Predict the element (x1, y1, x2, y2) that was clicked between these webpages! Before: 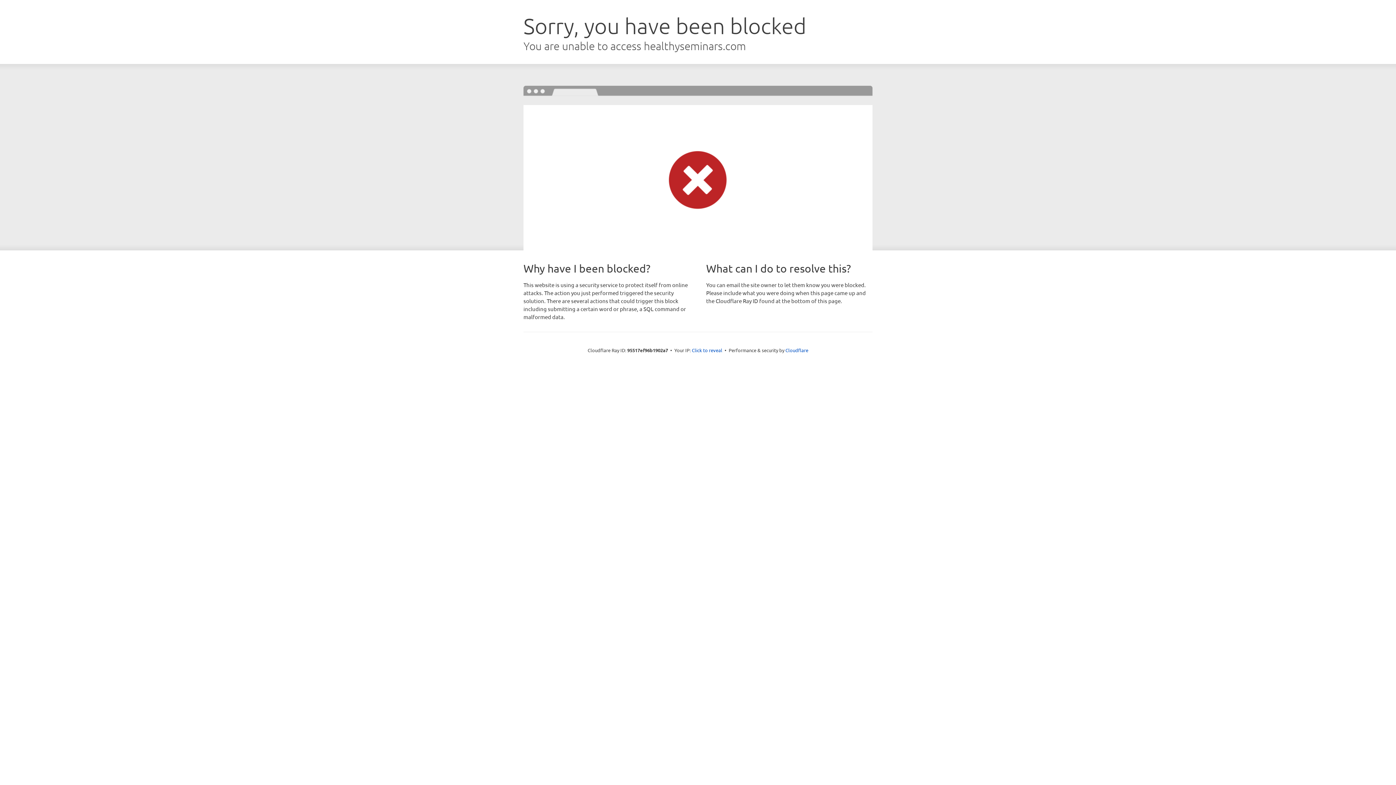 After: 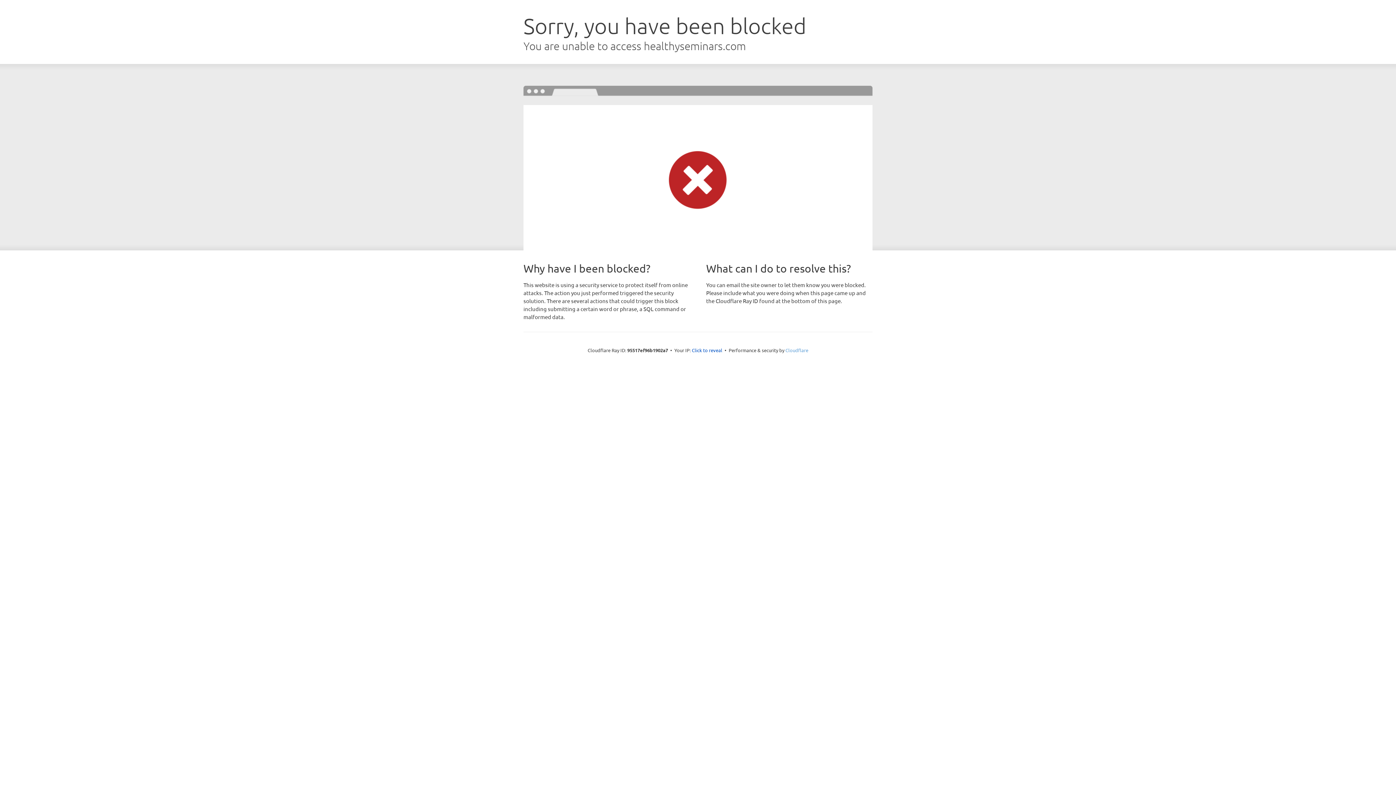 Action: label: Cloudflare bbox: (785, 347, 808, 353)